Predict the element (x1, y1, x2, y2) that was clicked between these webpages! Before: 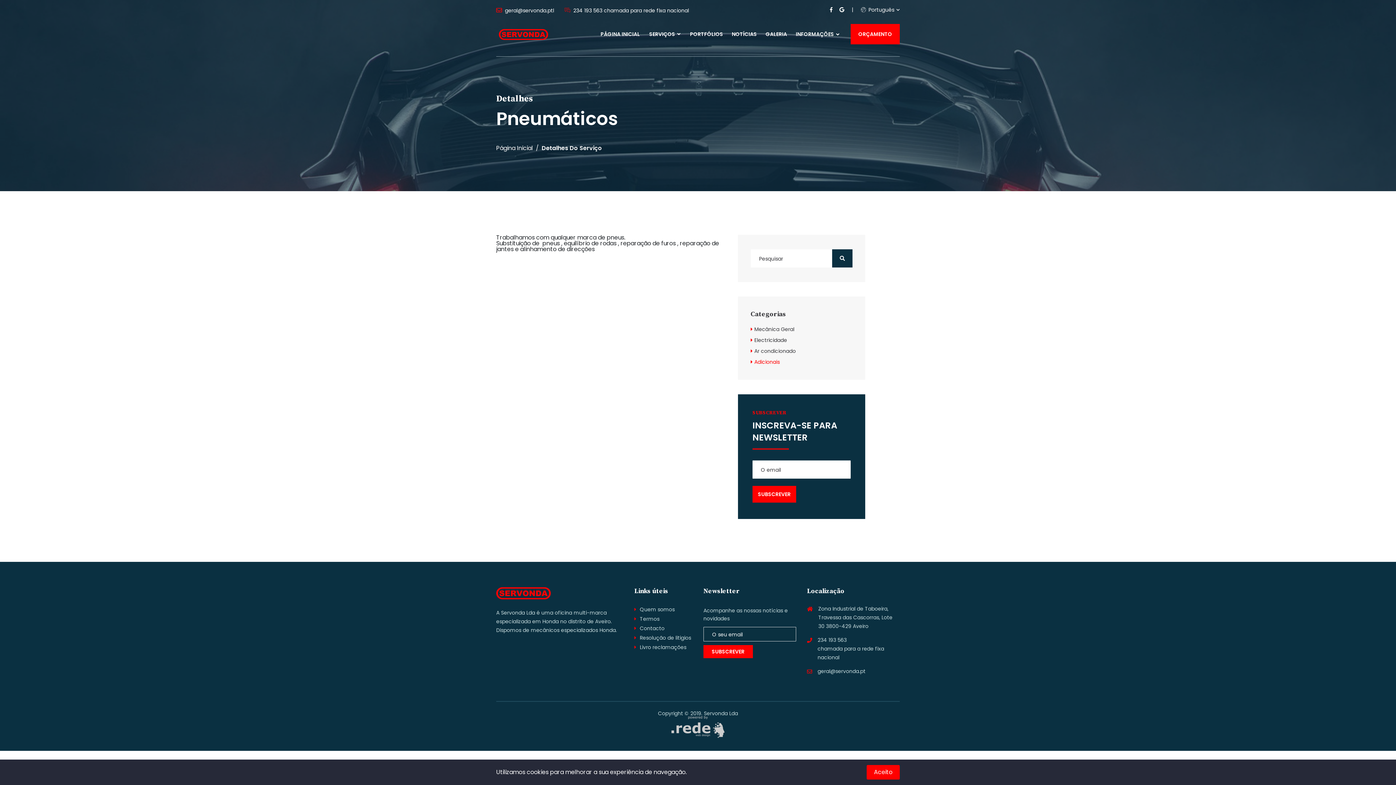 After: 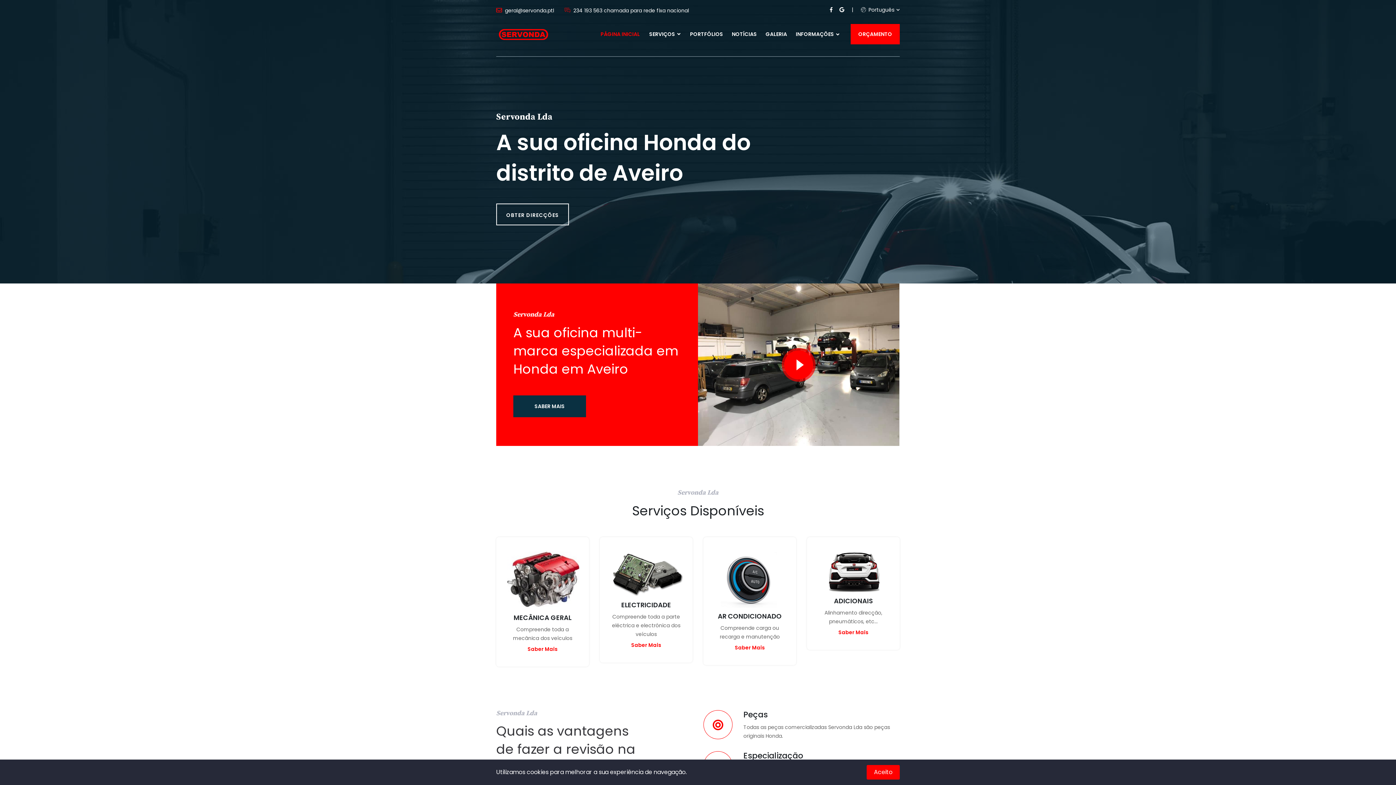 Action: bbox: (496, 24, 550, 46)